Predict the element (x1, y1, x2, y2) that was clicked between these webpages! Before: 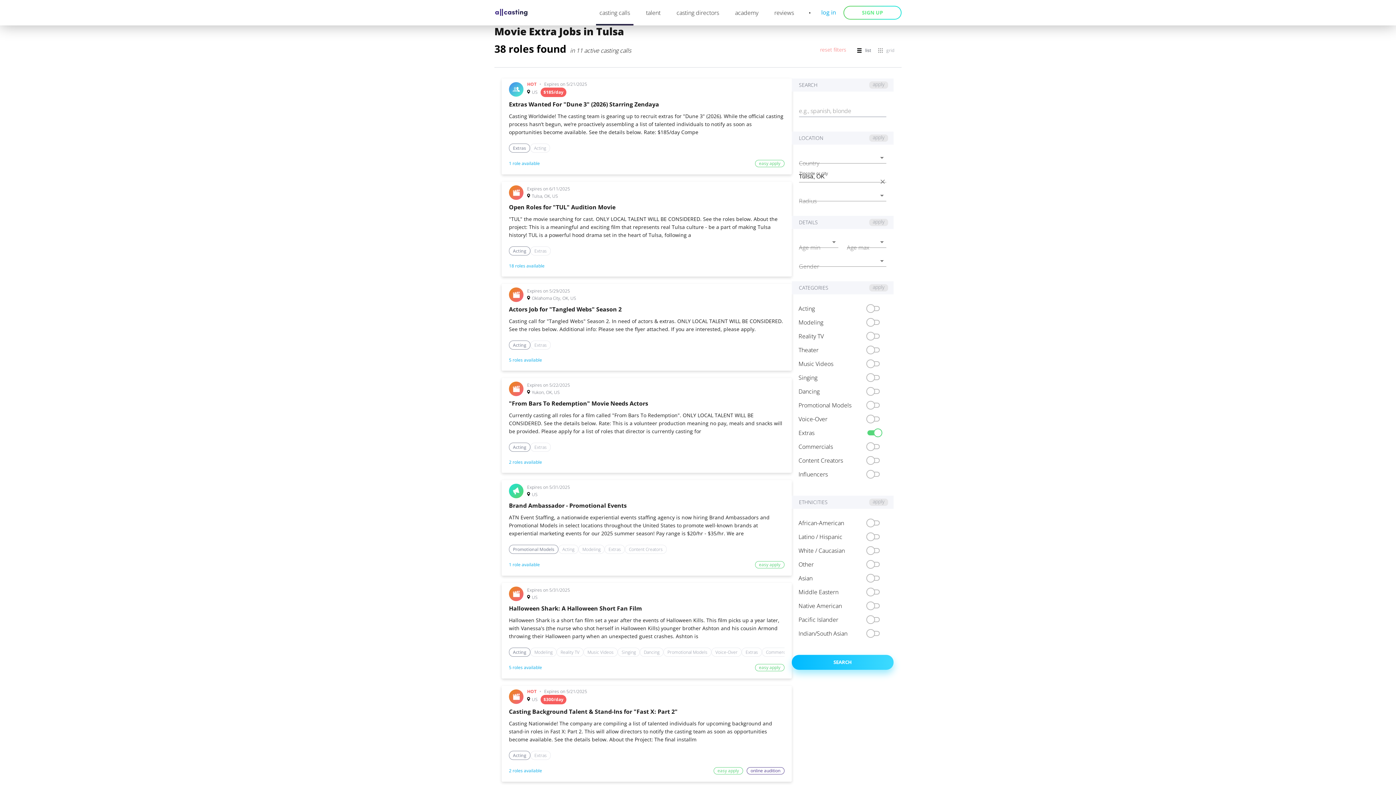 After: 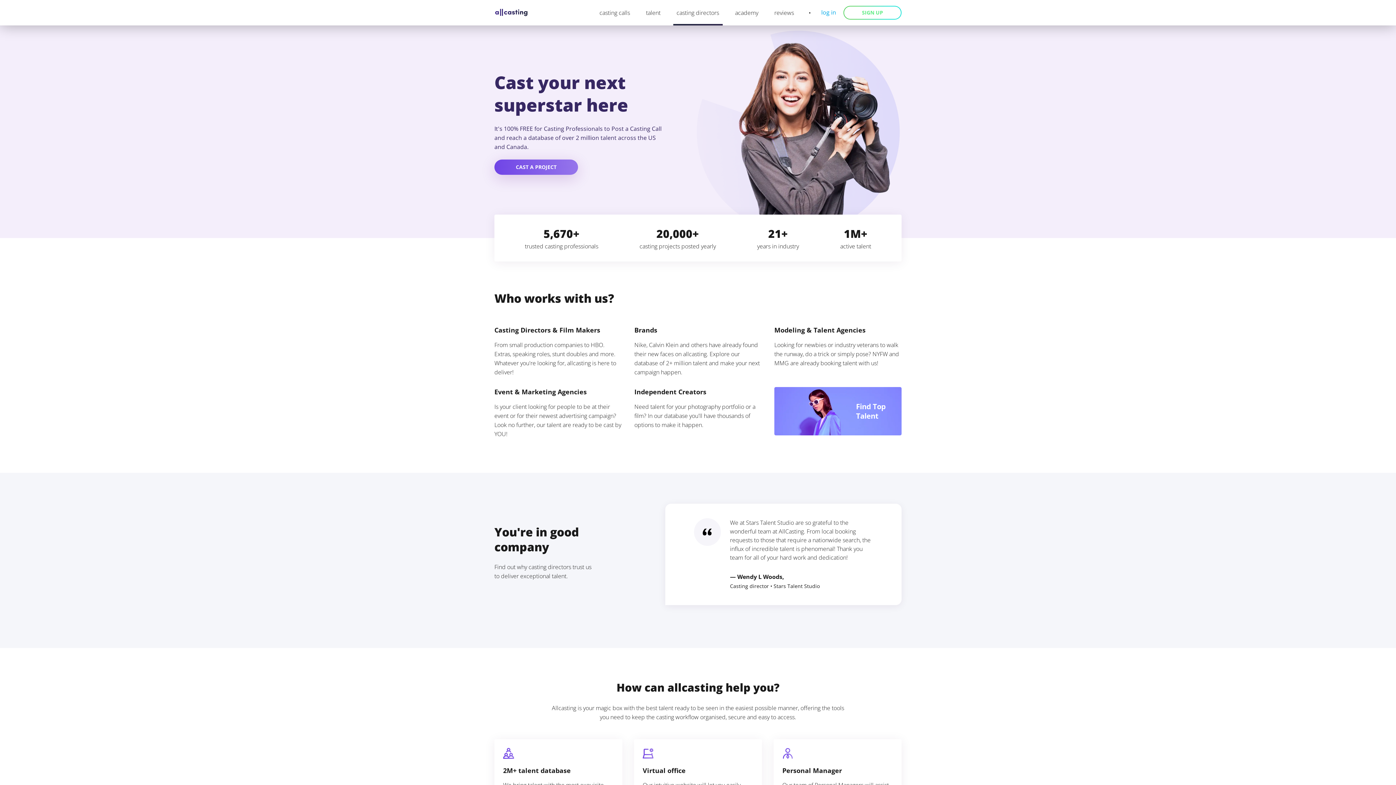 Action: label: casting directors bbox: (672, 0, 723, 25)